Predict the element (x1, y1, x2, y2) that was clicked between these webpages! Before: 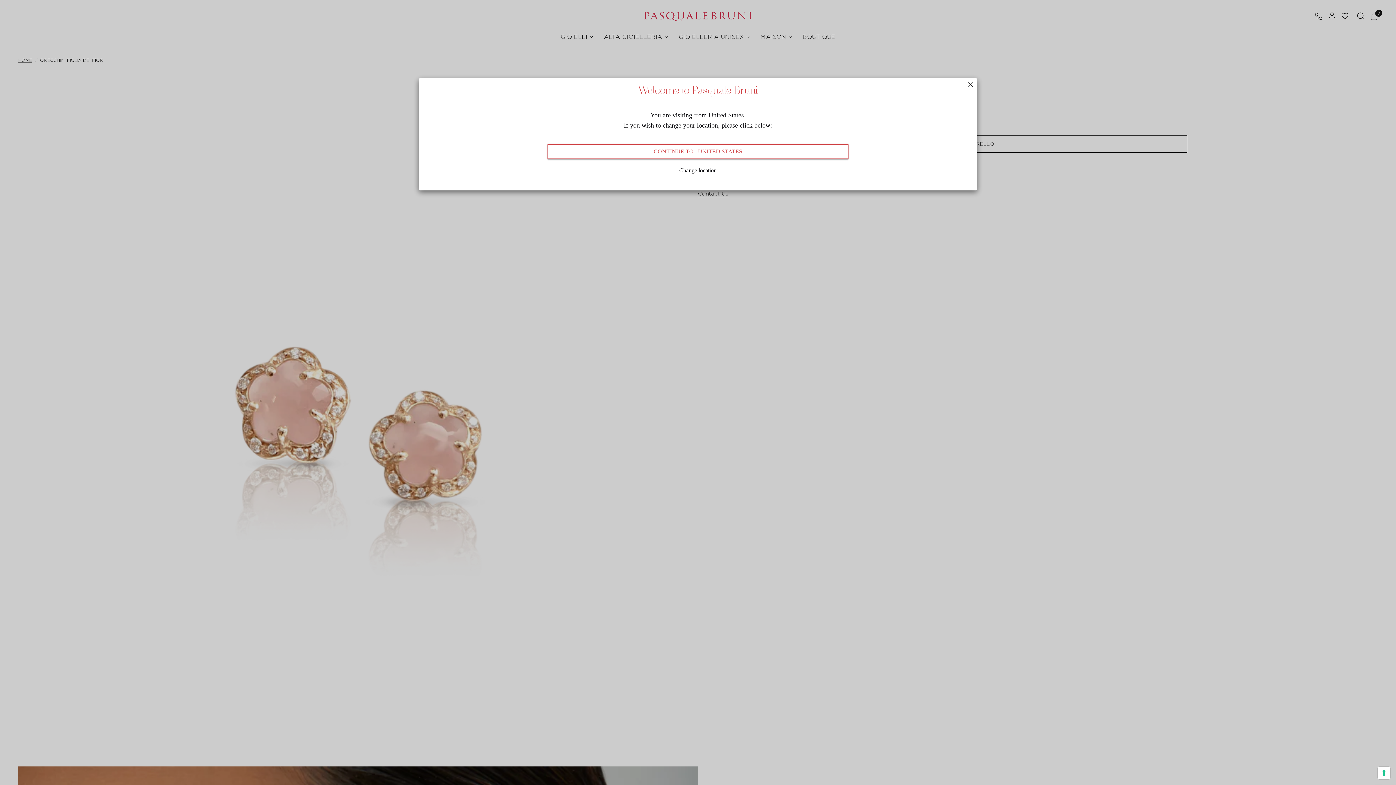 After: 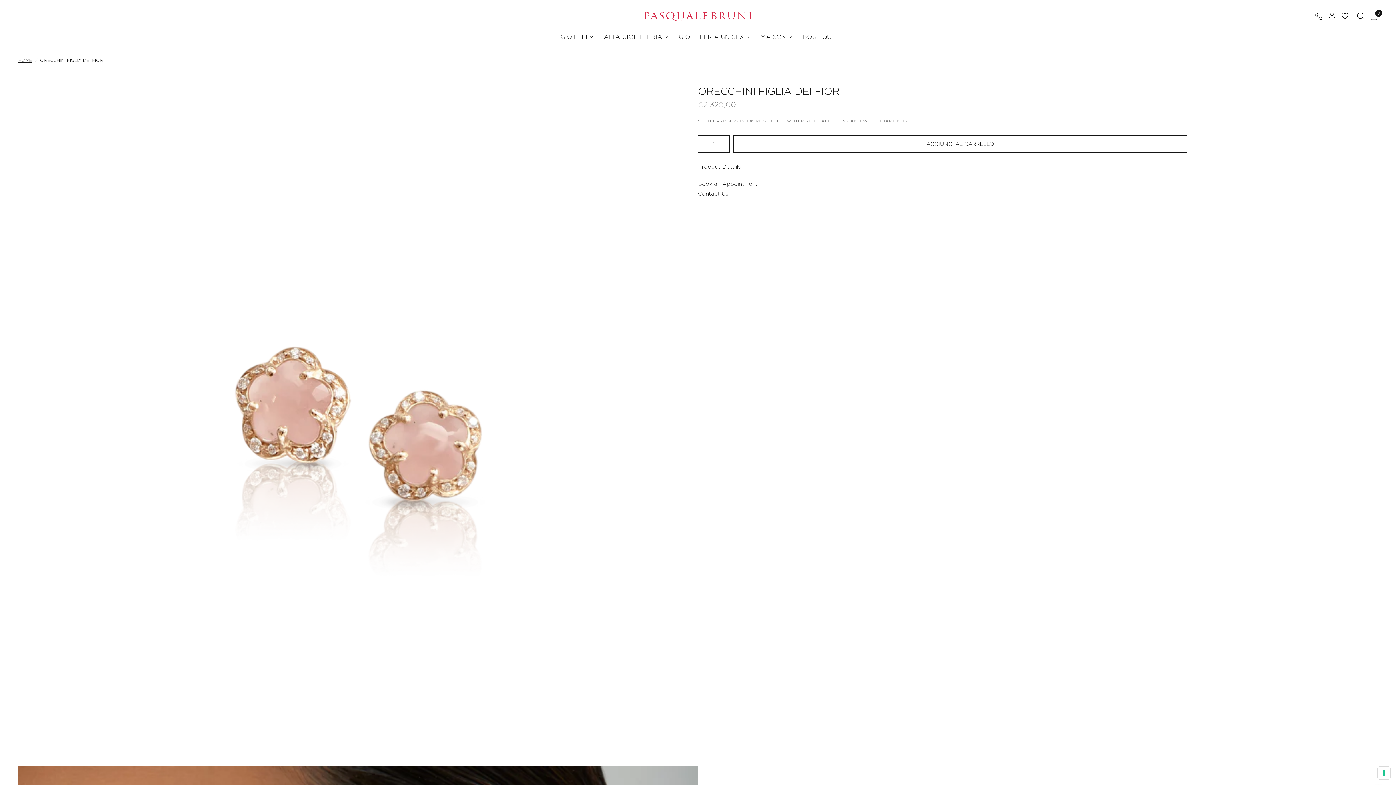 Action: label: Change location bbox: (547, 163, 848, 177)